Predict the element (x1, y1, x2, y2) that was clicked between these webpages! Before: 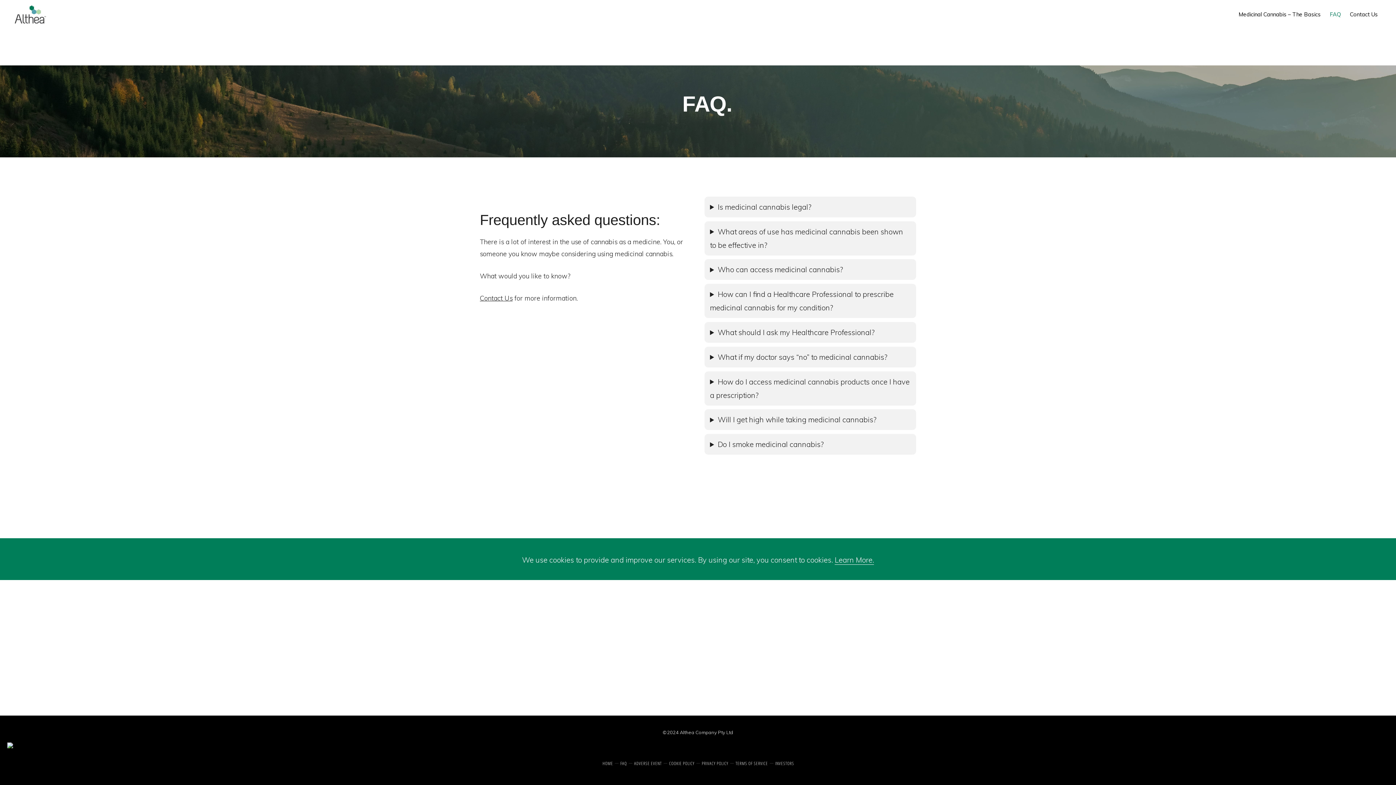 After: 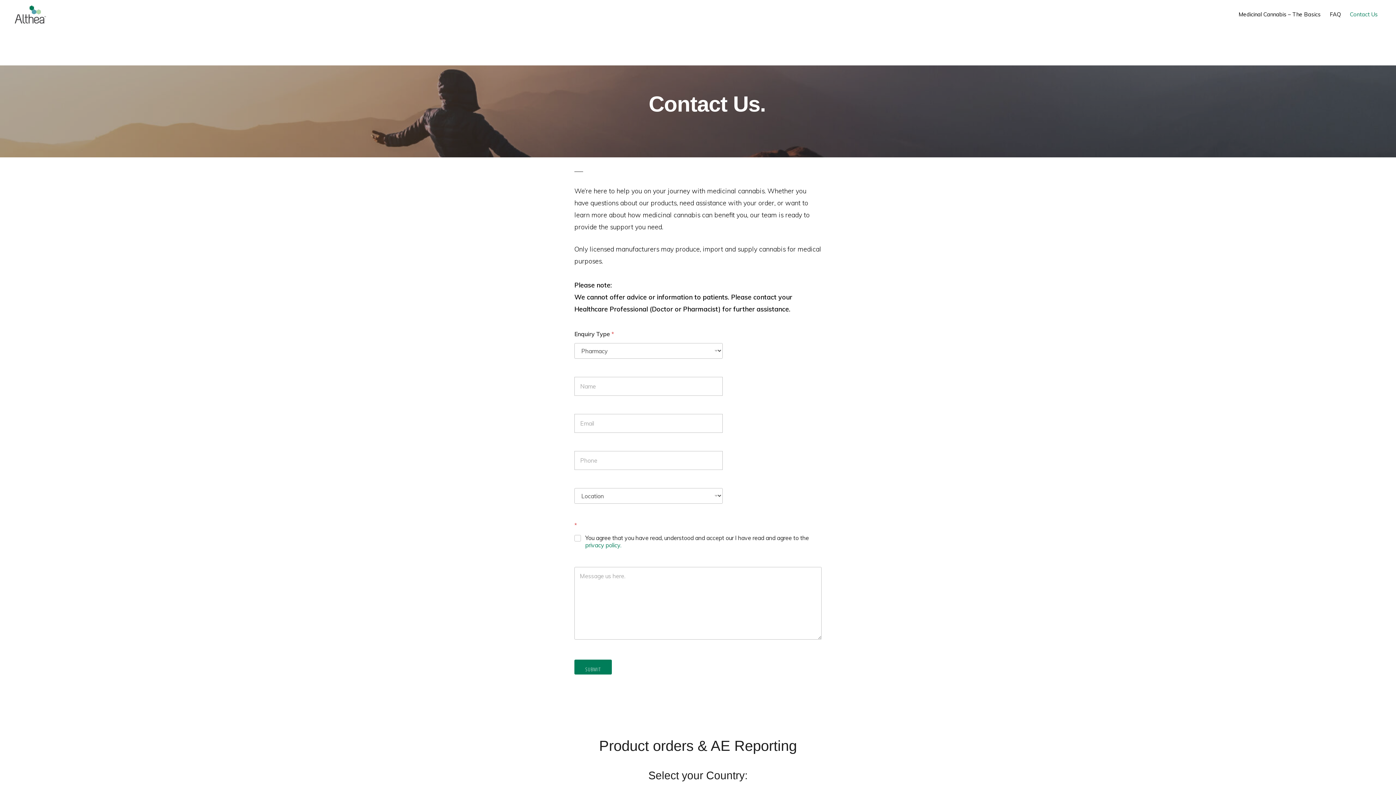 Action: label: Contact Us bbox: (480, 294, 512, 302)